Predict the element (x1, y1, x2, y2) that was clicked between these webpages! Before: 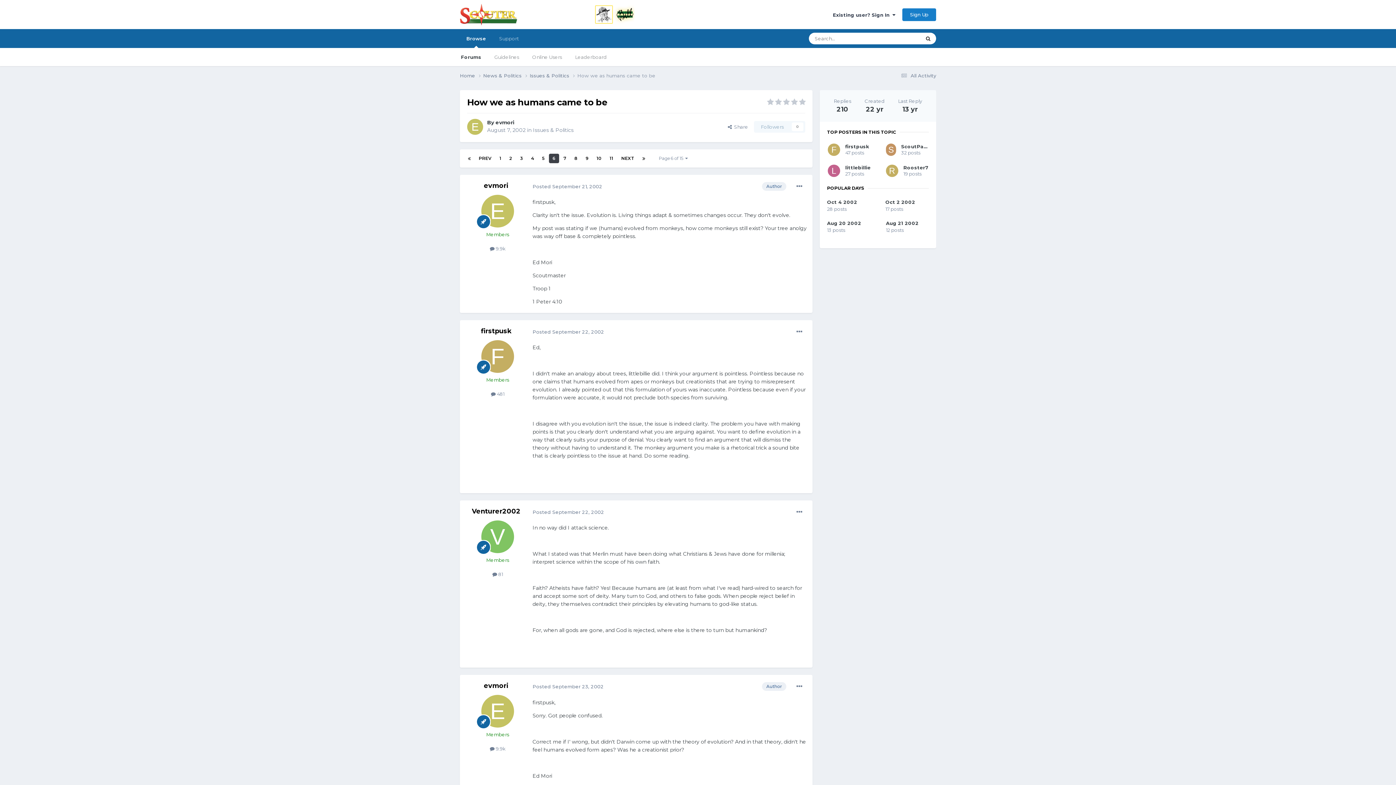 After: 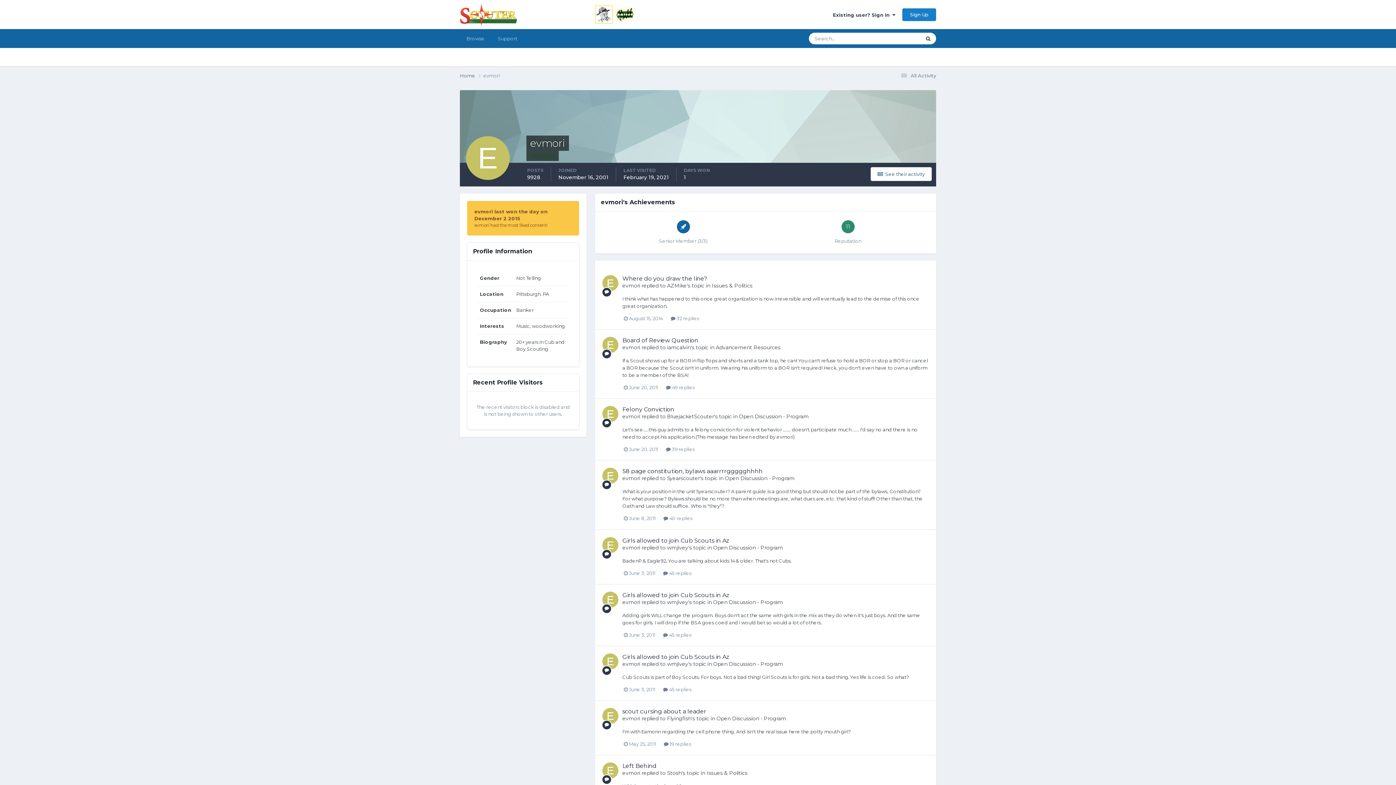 Action: bbox: (481, 695, 514, 728)